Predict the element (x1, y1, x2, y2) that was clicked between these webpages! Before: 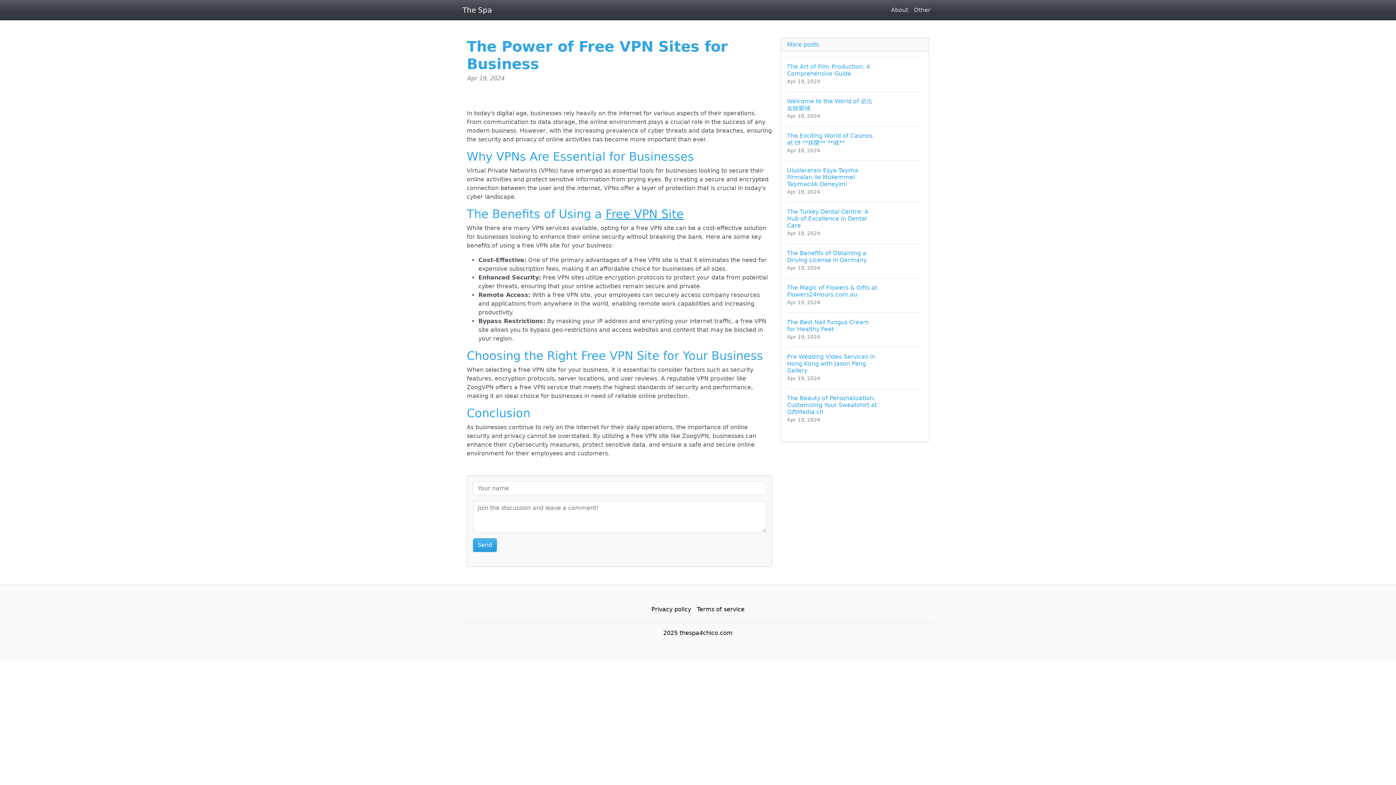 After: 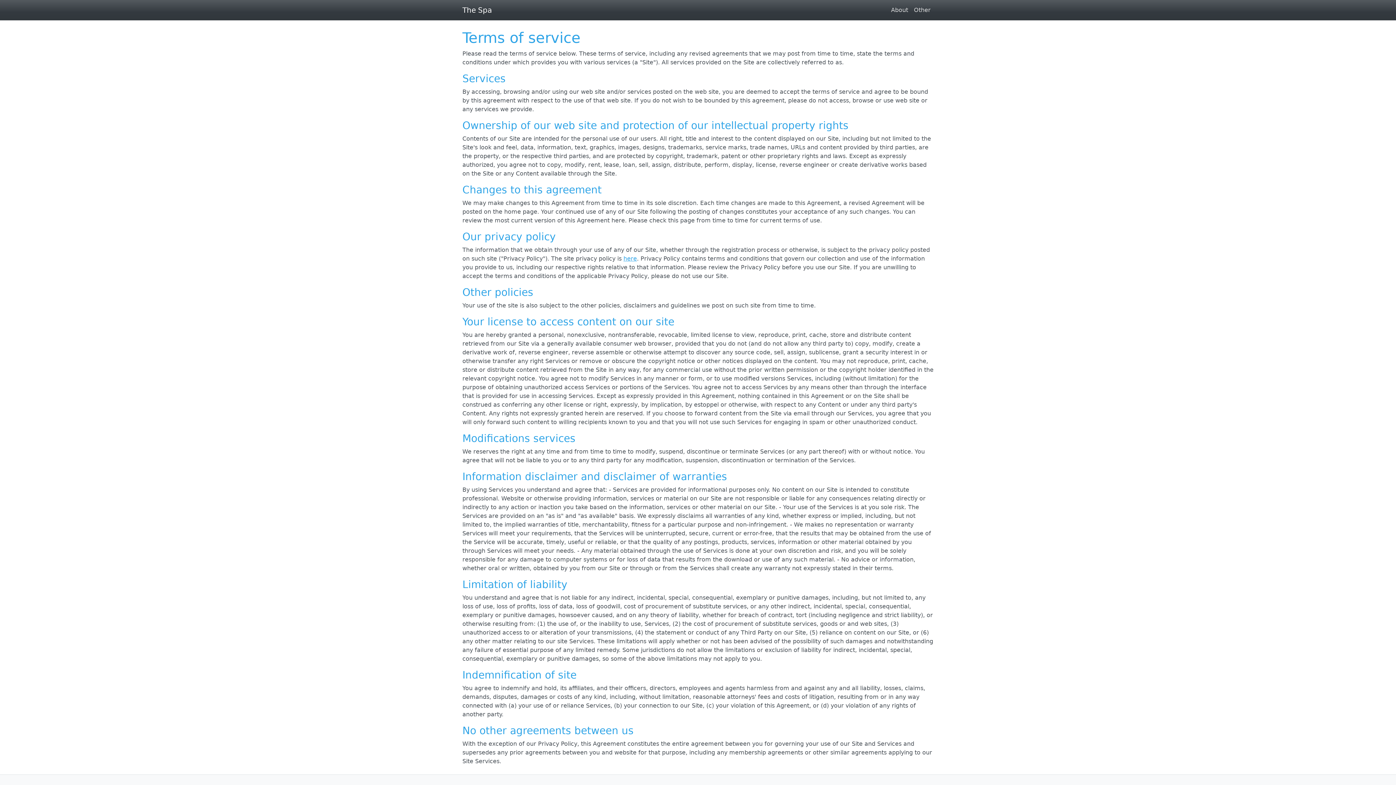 Action: bbox: (694, 602, 747, 617) label: Terms of service